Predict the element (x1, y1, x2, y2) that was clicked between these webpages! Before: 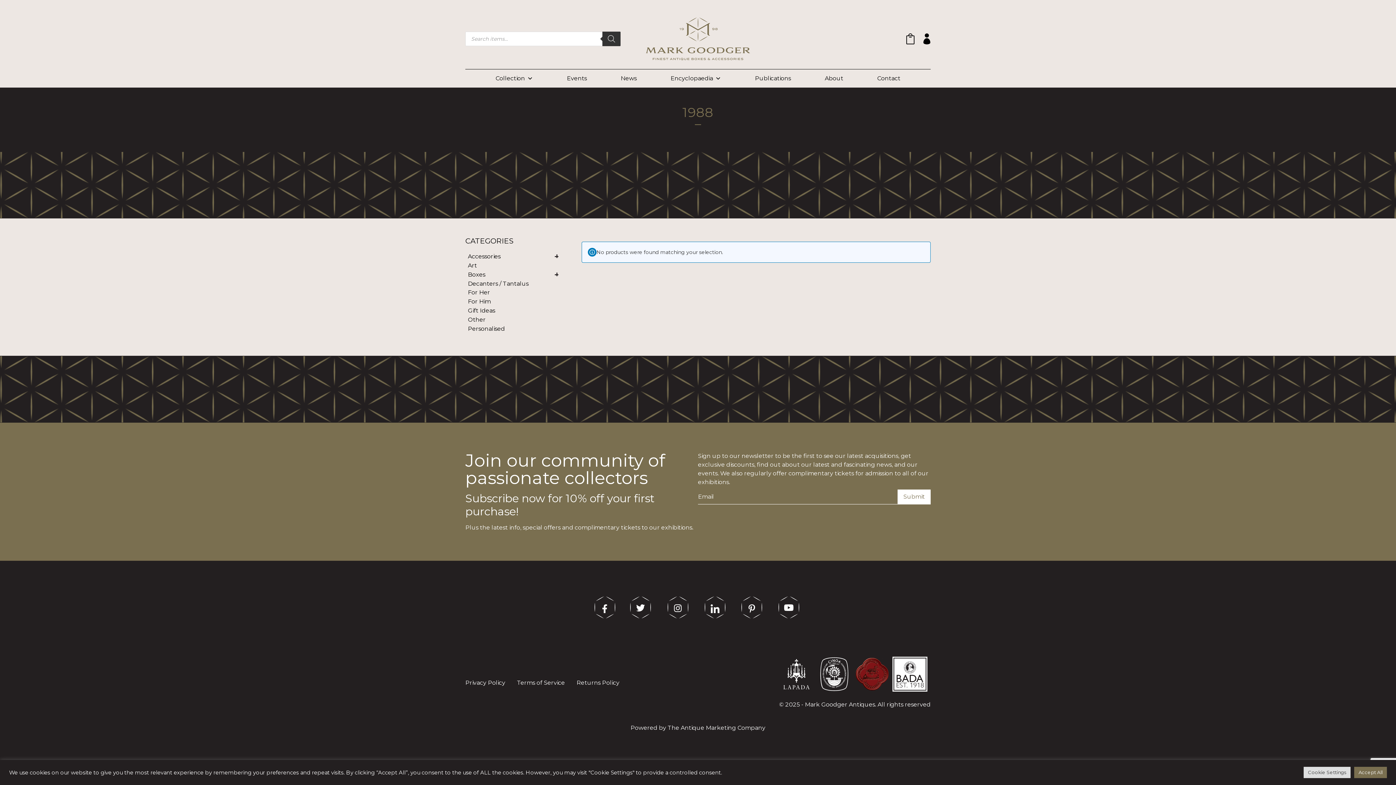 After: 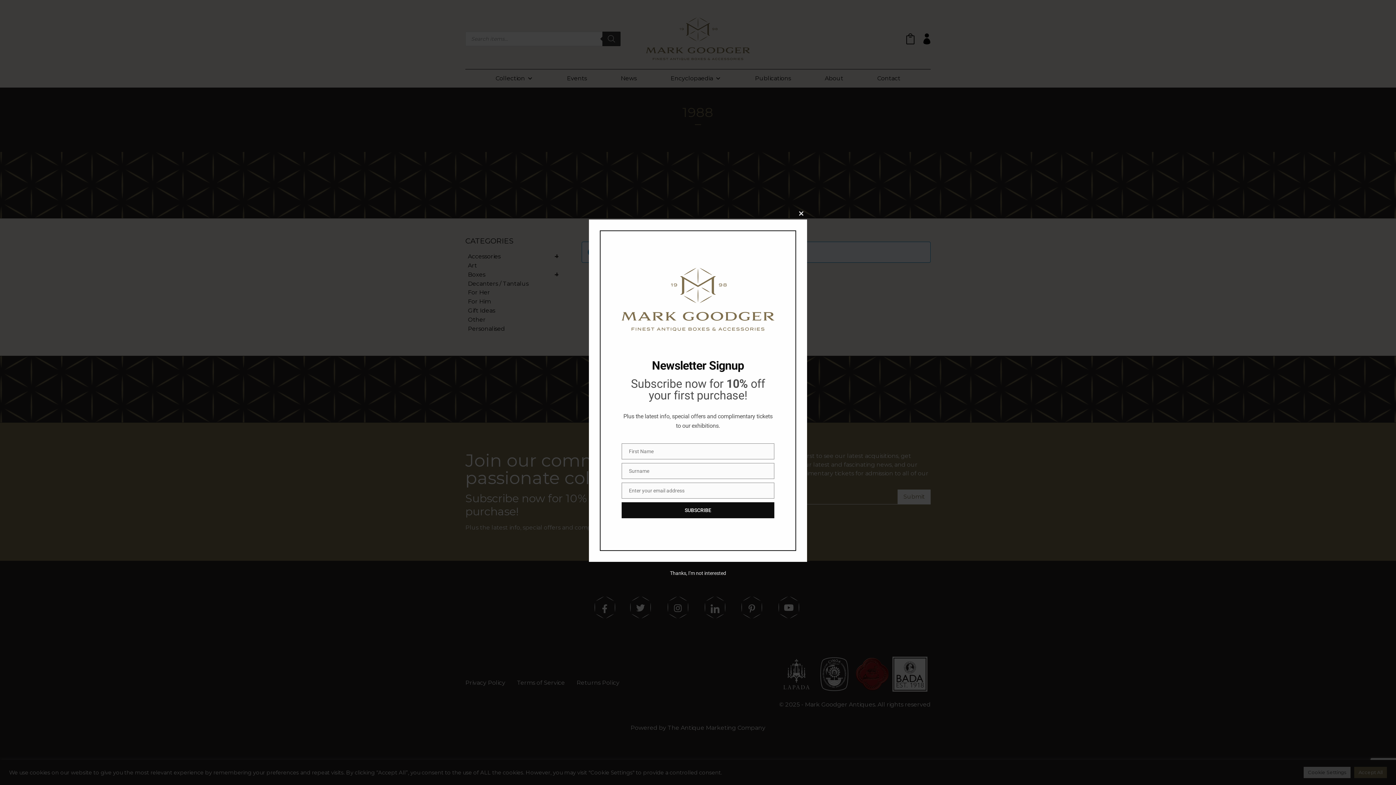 Action: bbox: (667, 724, 765, 731) label: The Antique Marketing Company